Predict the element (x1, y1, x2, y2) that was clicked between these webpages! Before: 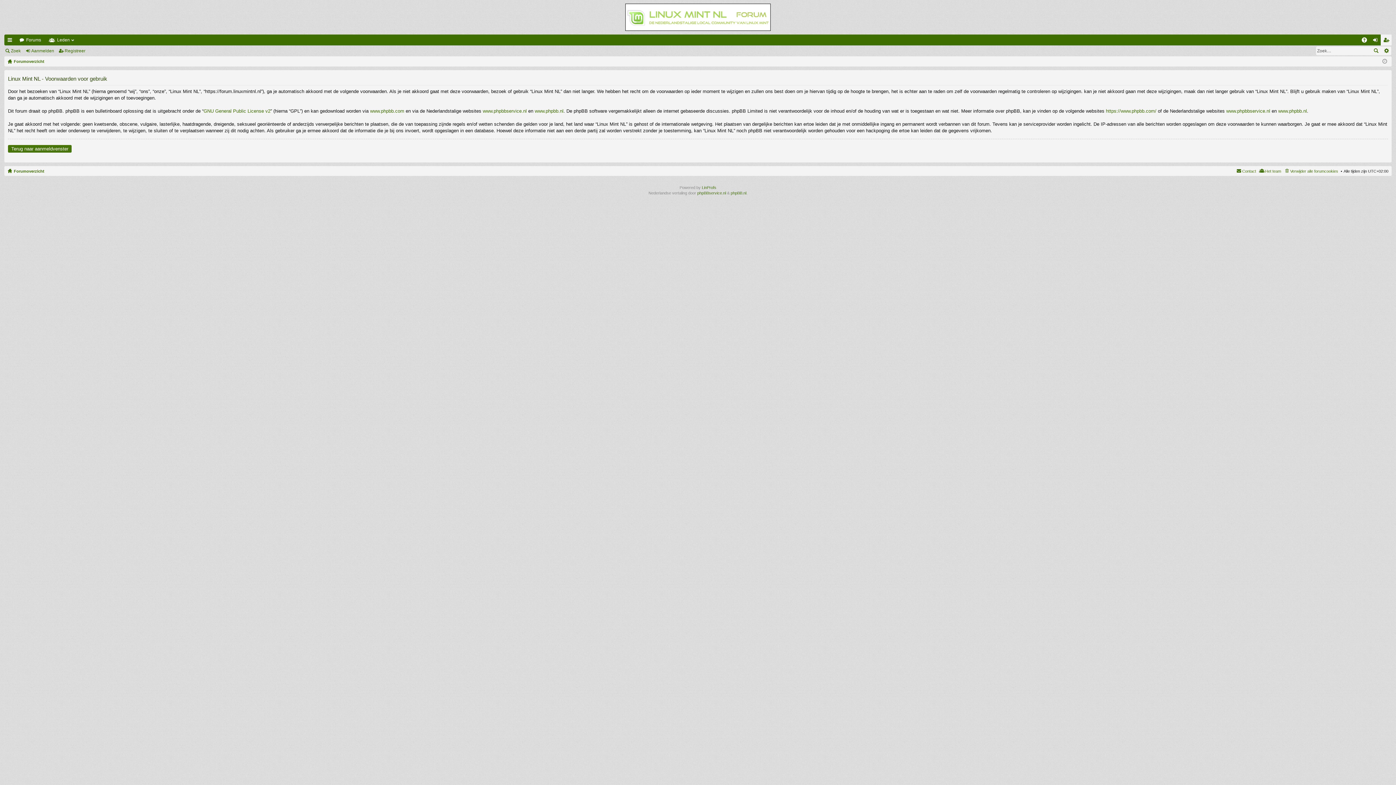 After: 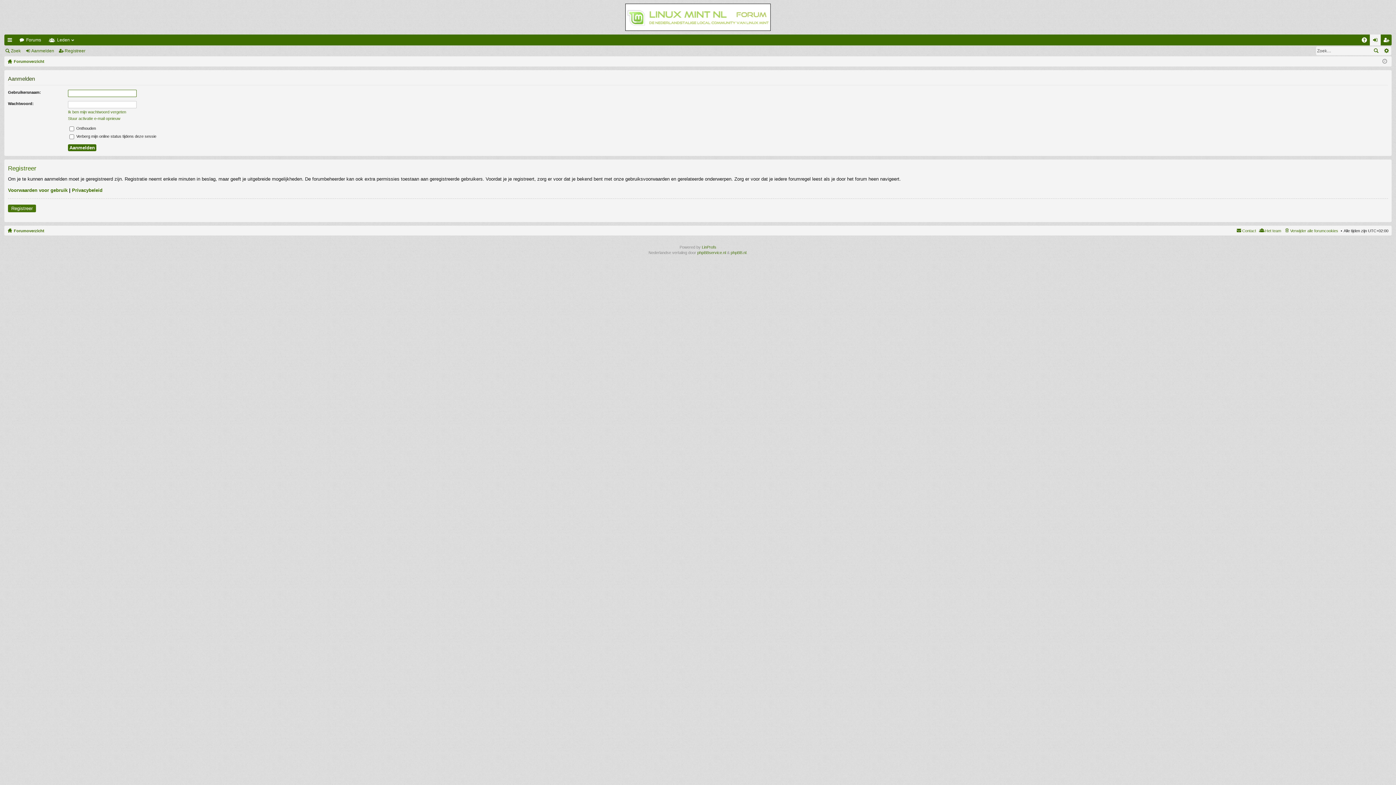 Action: bbox: (24, 45, 57, 56) label: Aanmelden